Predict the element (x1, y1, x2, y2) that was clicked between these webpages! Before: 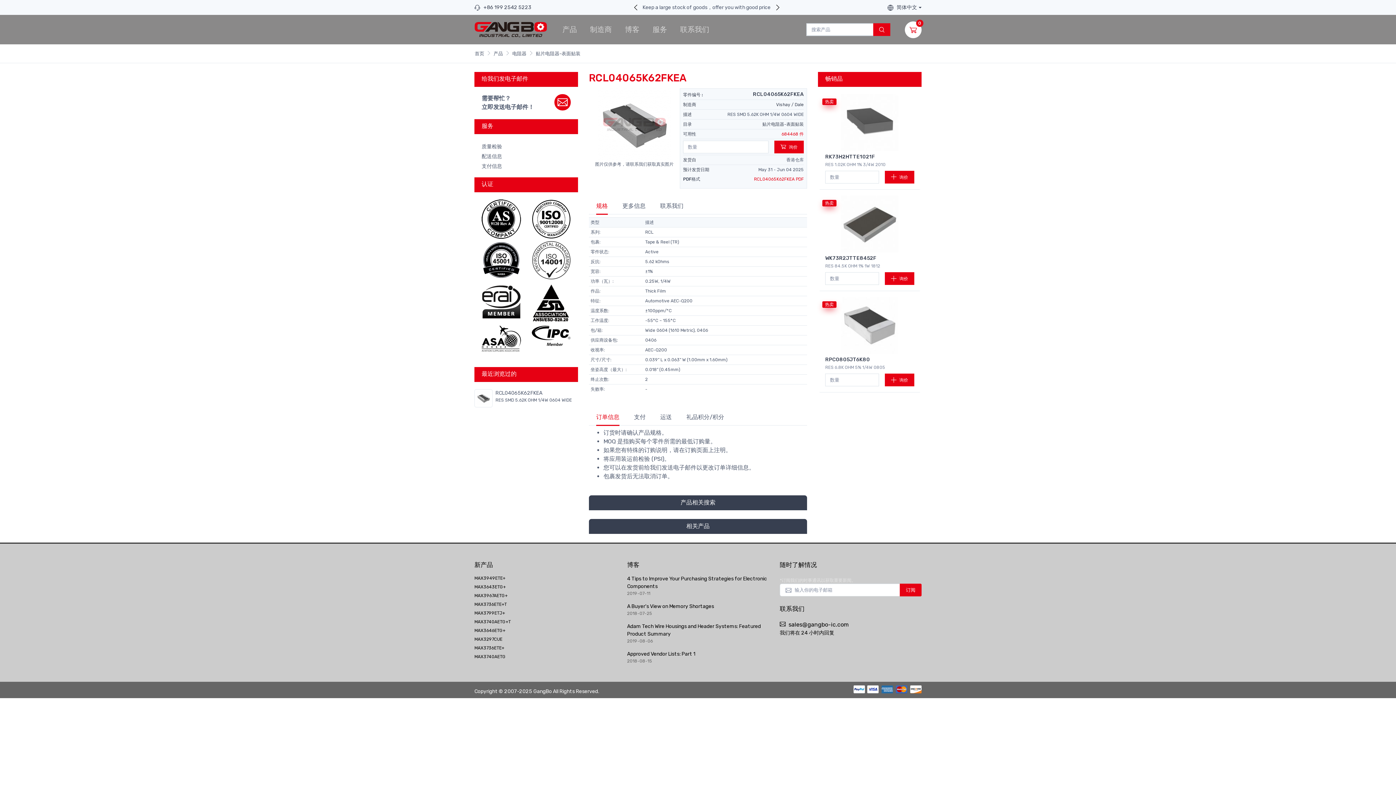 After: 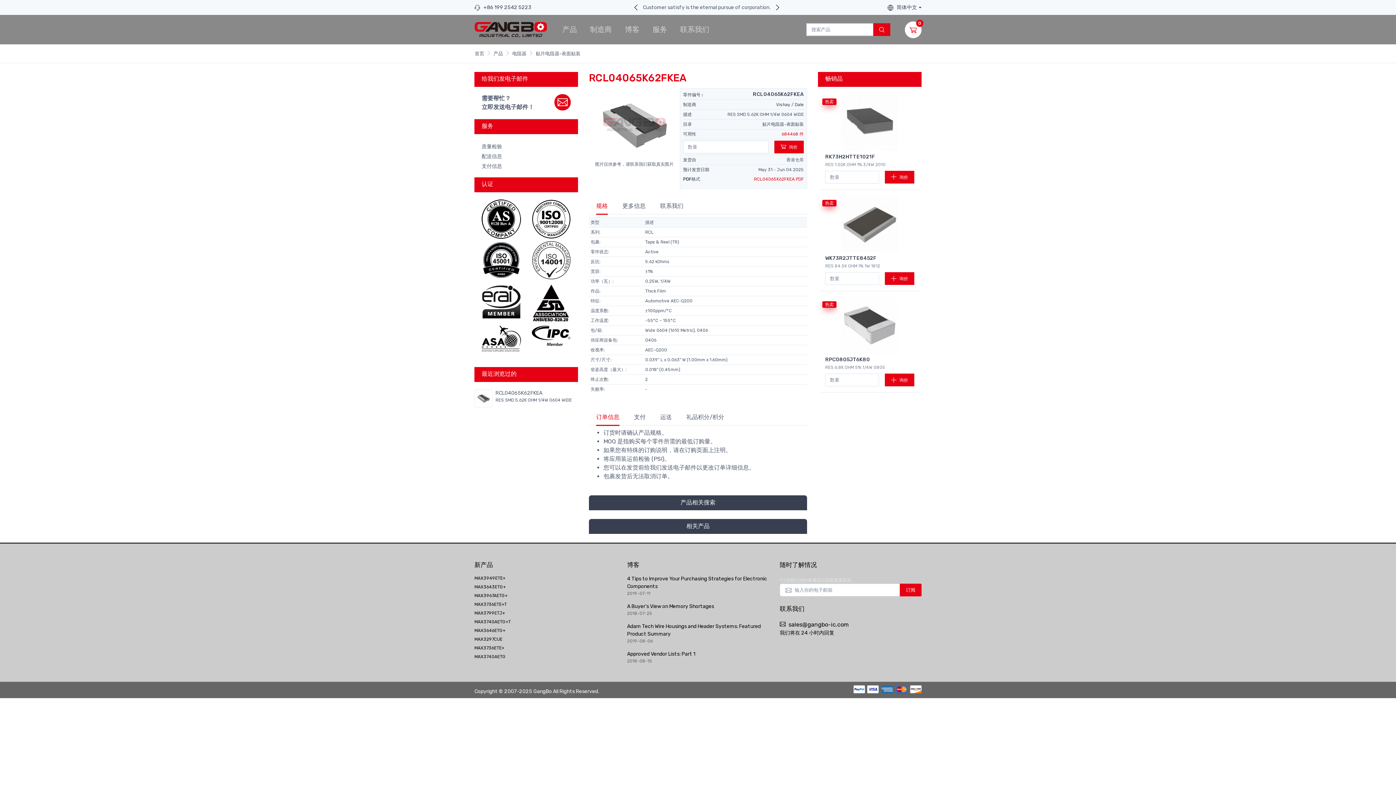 Action: bbox: (630, 1, 641, 13)